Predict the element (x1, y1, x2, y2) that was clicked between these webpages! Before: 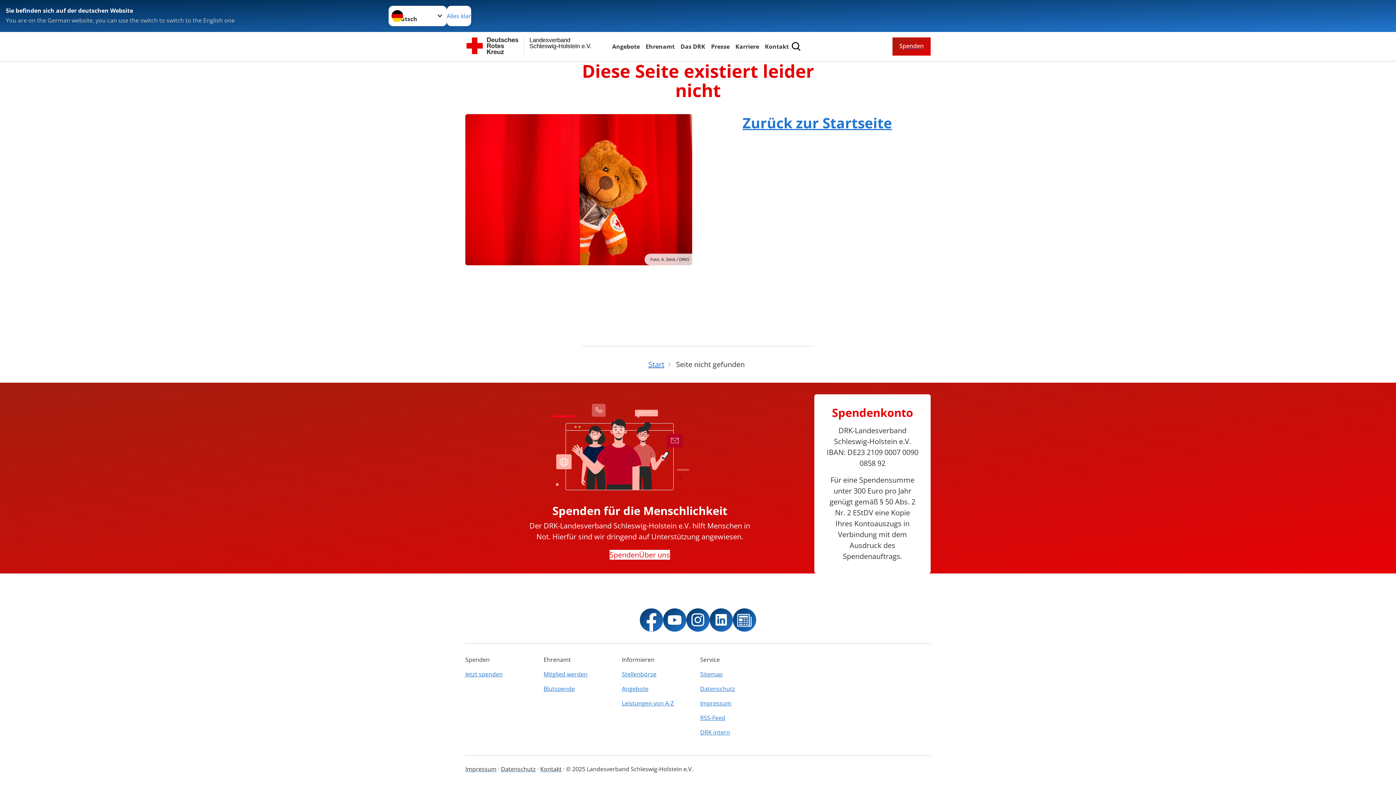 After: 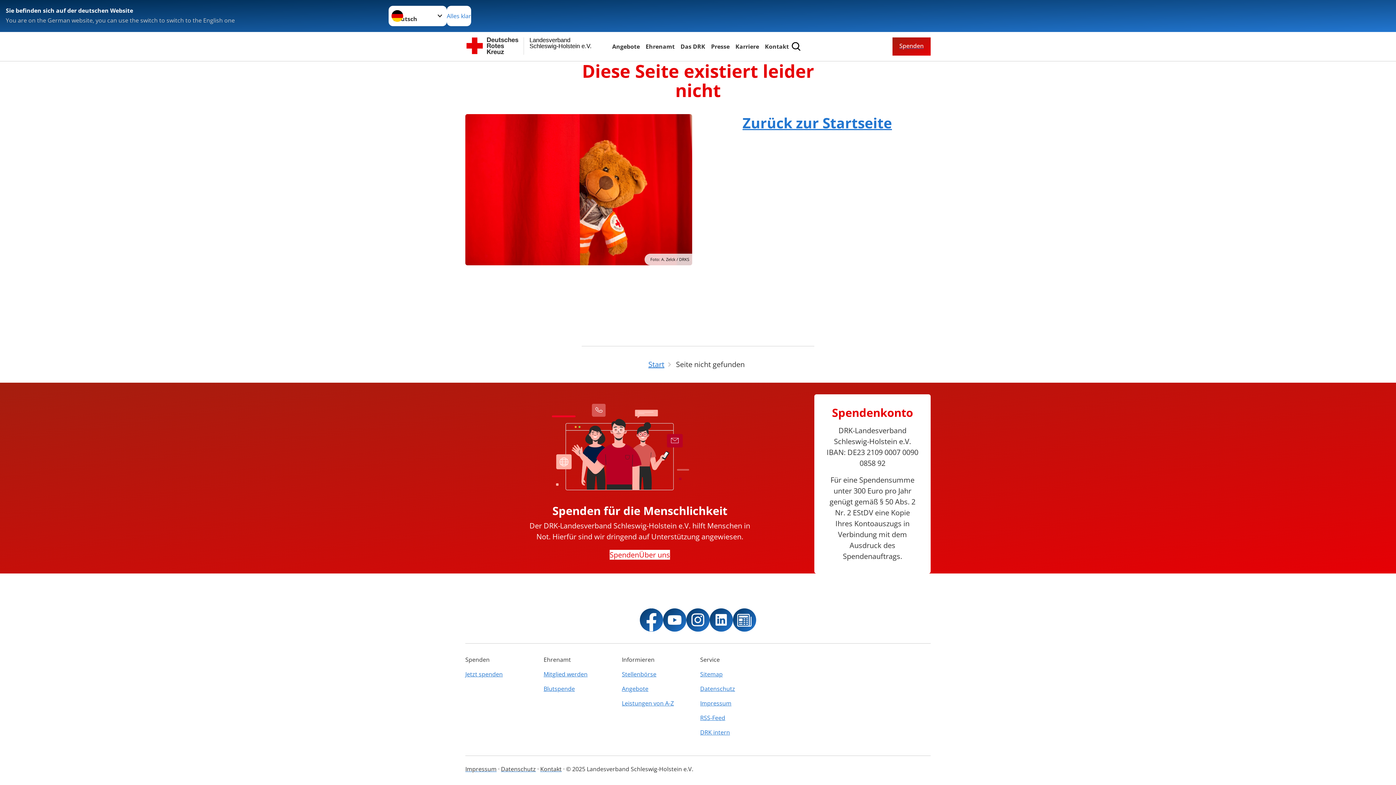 Action: bbox: (709, 608, 733, 632)